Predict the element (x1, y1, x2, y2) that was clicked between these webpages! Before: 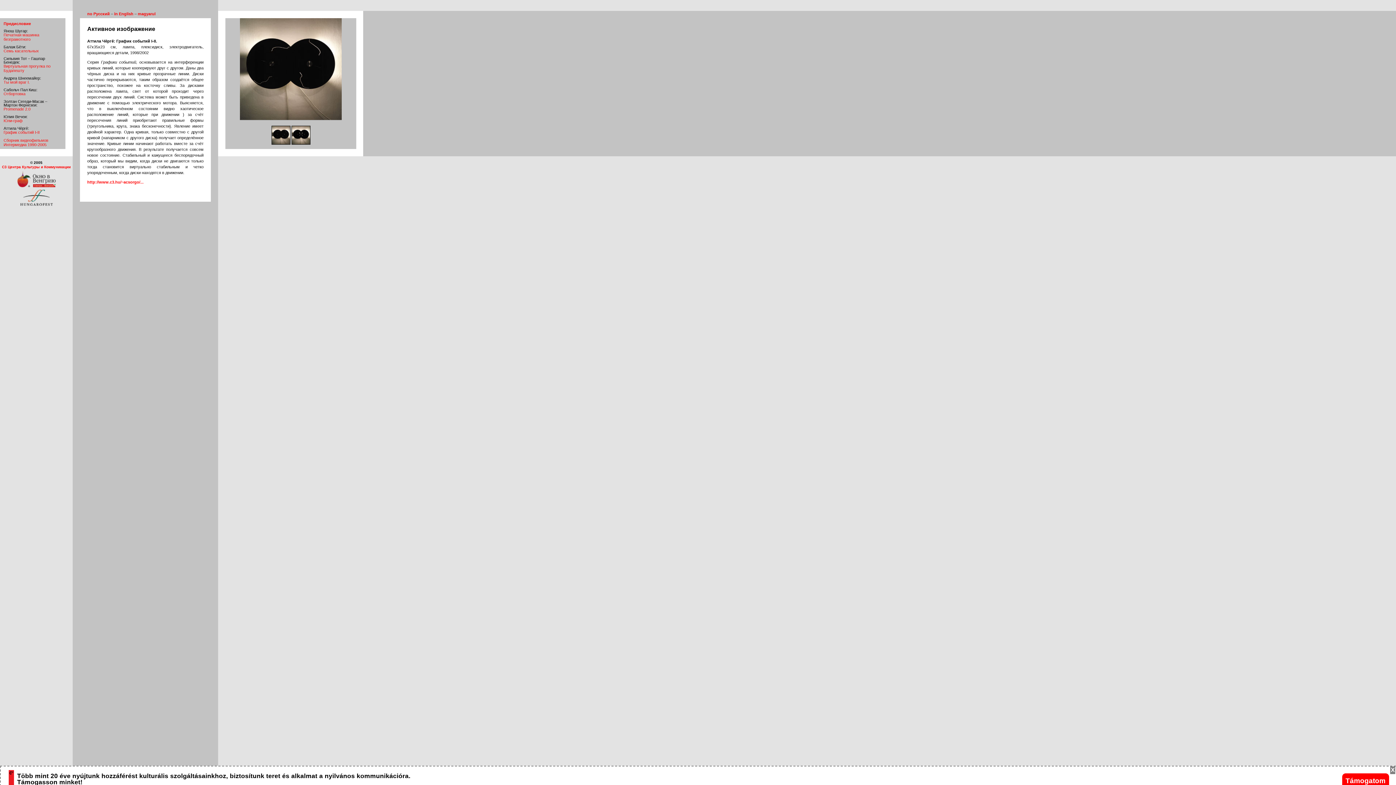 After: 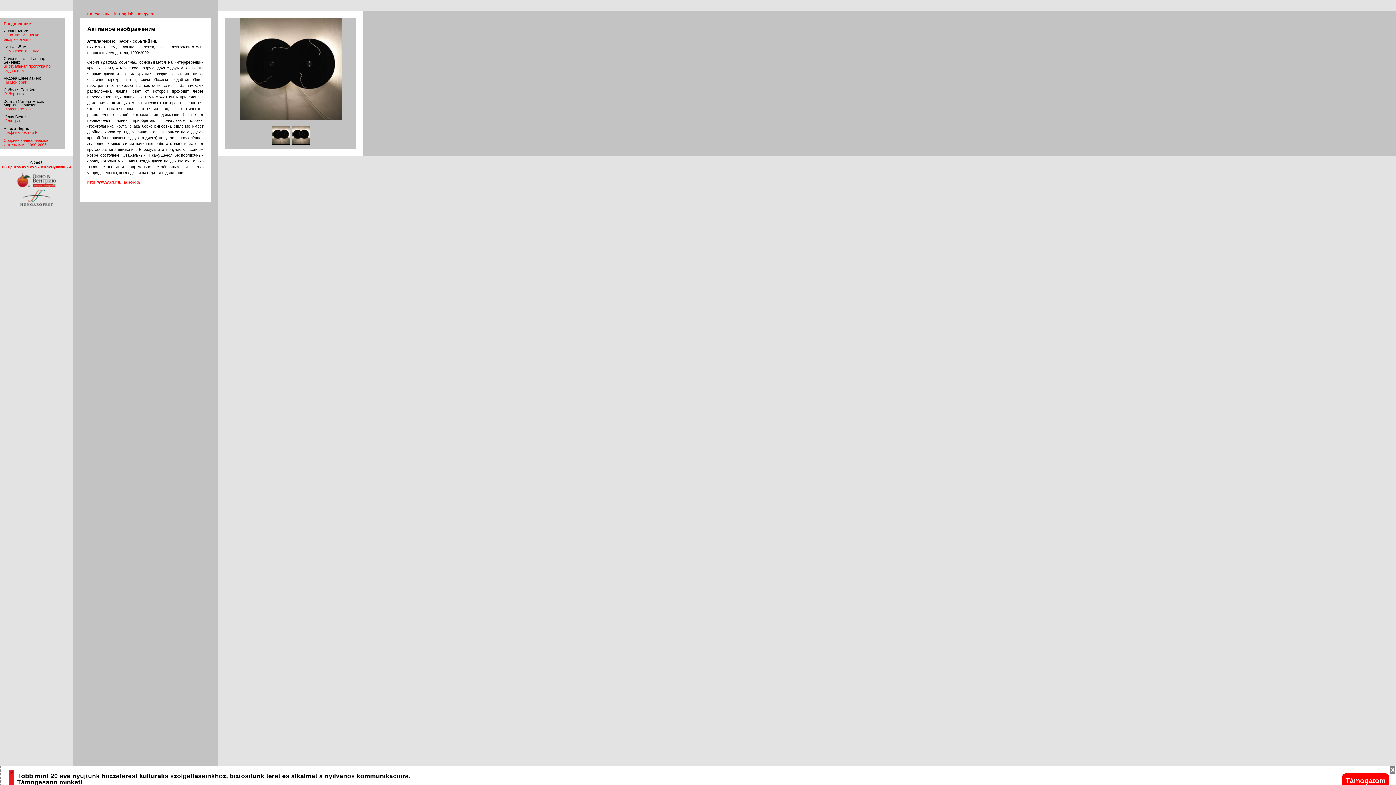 Action: label: http://www.c3.hu/~acsorgo/... bbox: (87, 180, 143, 184)